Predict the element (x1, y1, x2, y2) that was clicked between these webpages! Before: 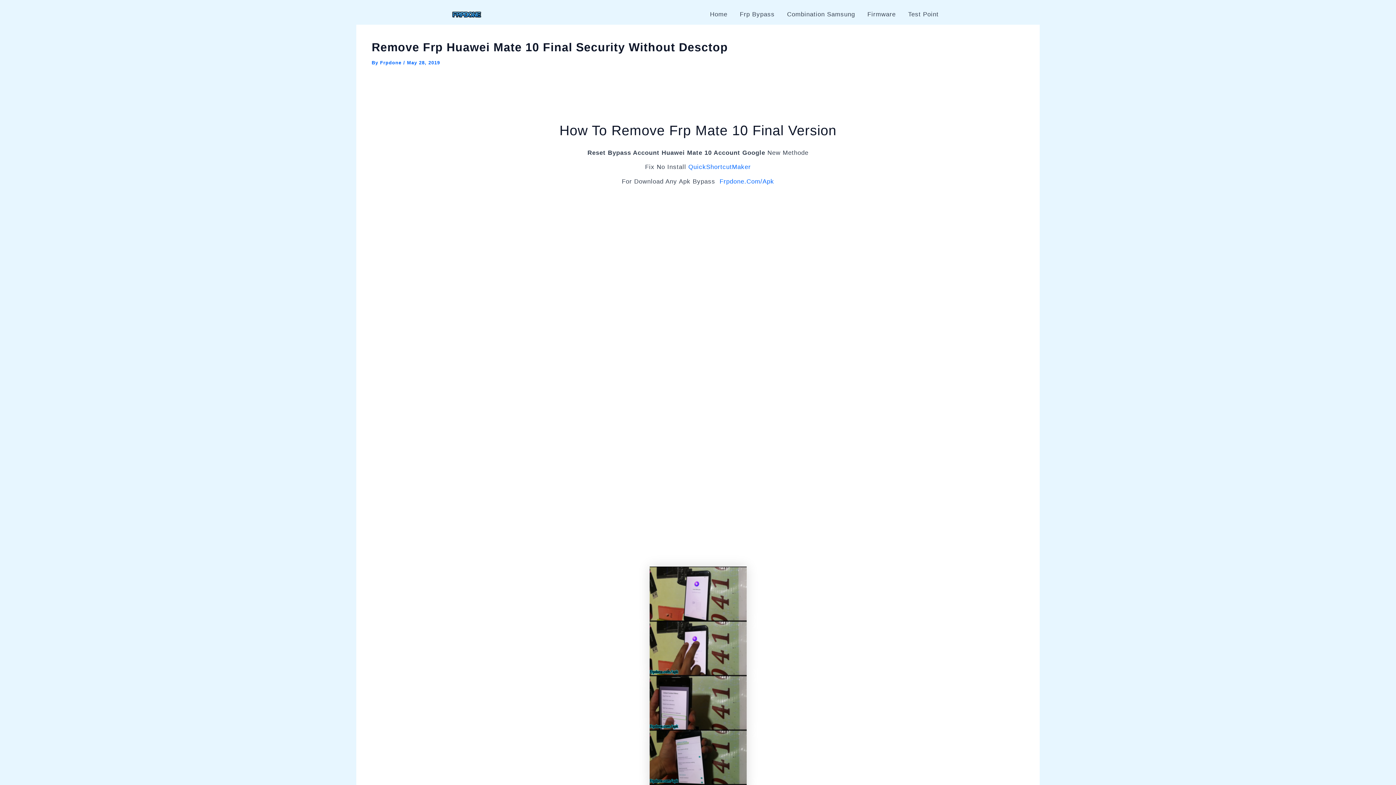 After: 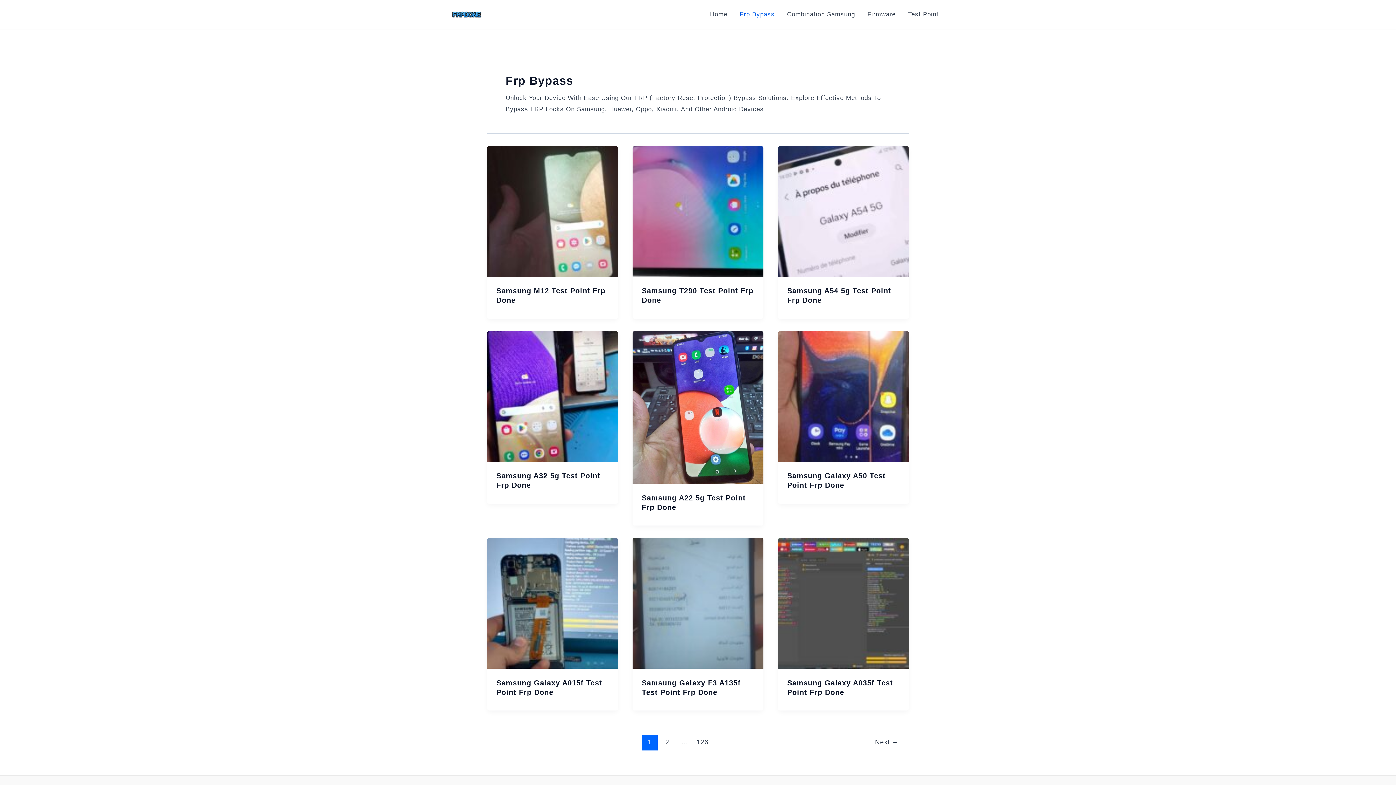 Action: label: Frp Bypass bbox: (733, 0, 781, 29)